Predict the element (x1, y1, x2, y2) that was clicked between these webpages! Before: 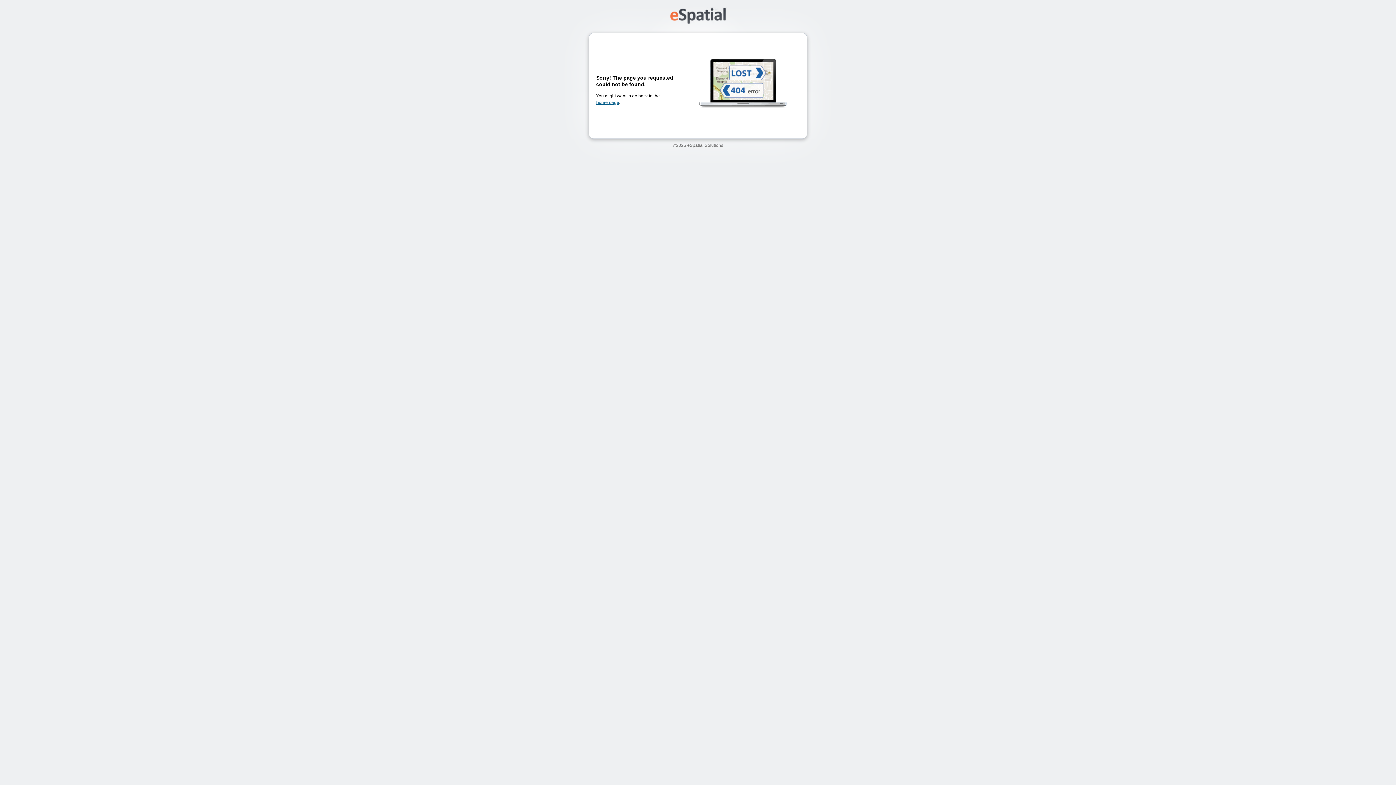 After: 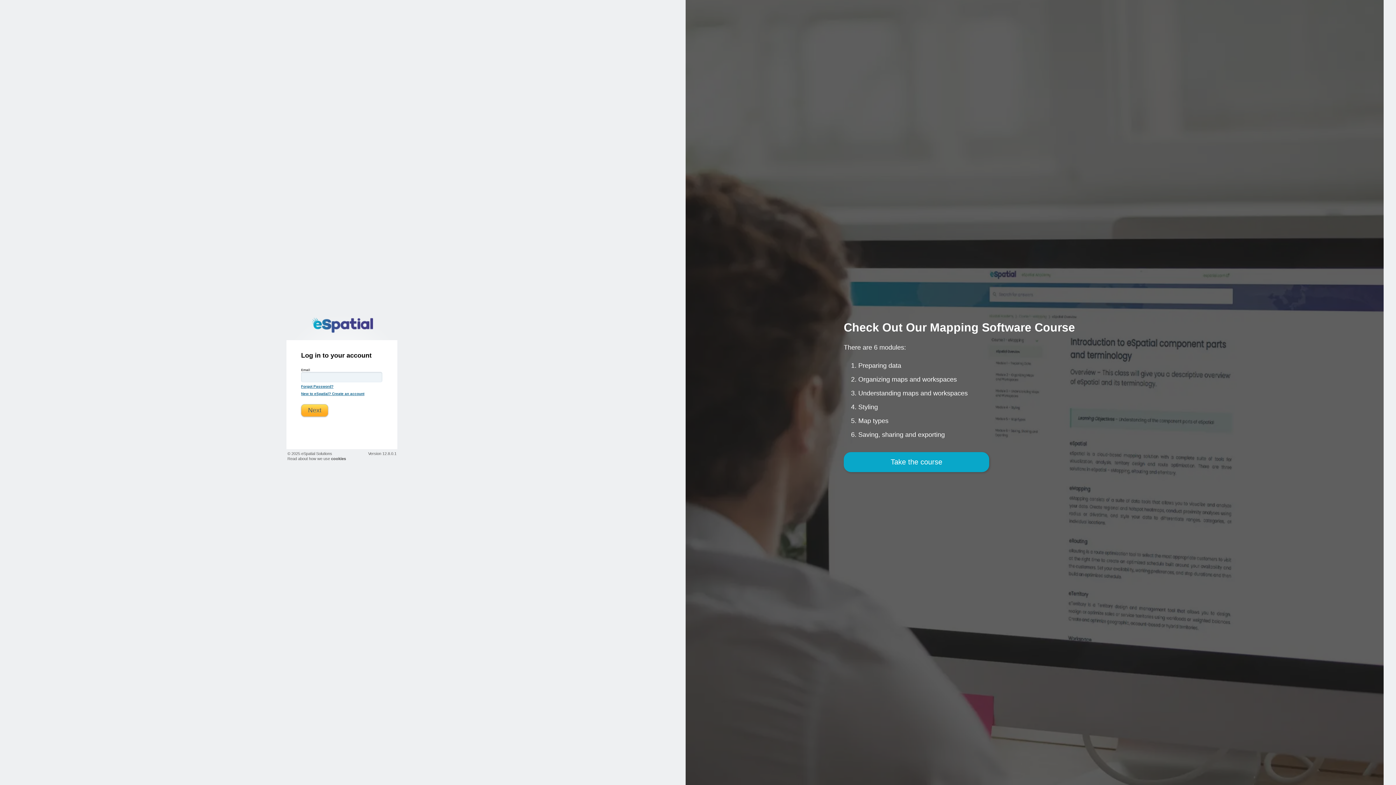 Action: label: home page bbox: (596, 100, 619, 105)